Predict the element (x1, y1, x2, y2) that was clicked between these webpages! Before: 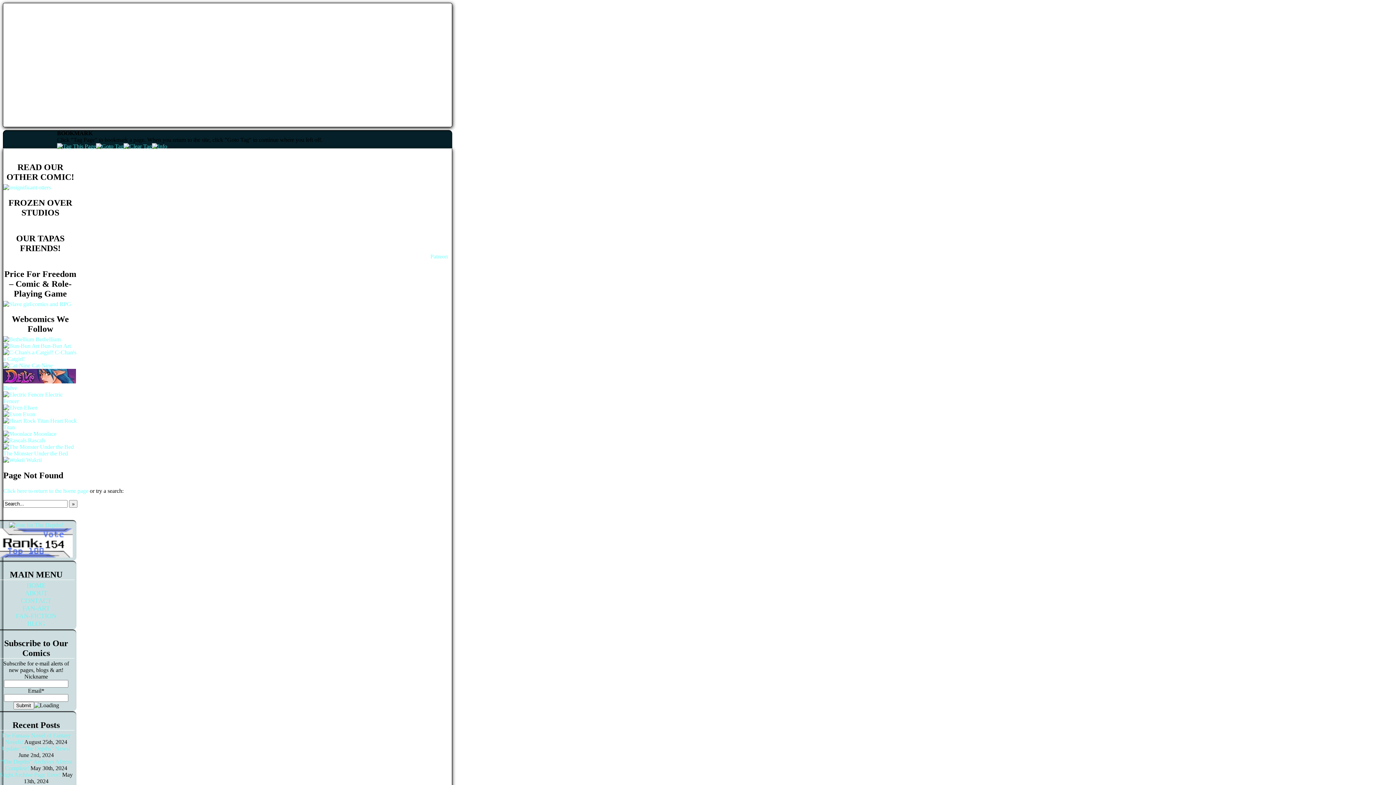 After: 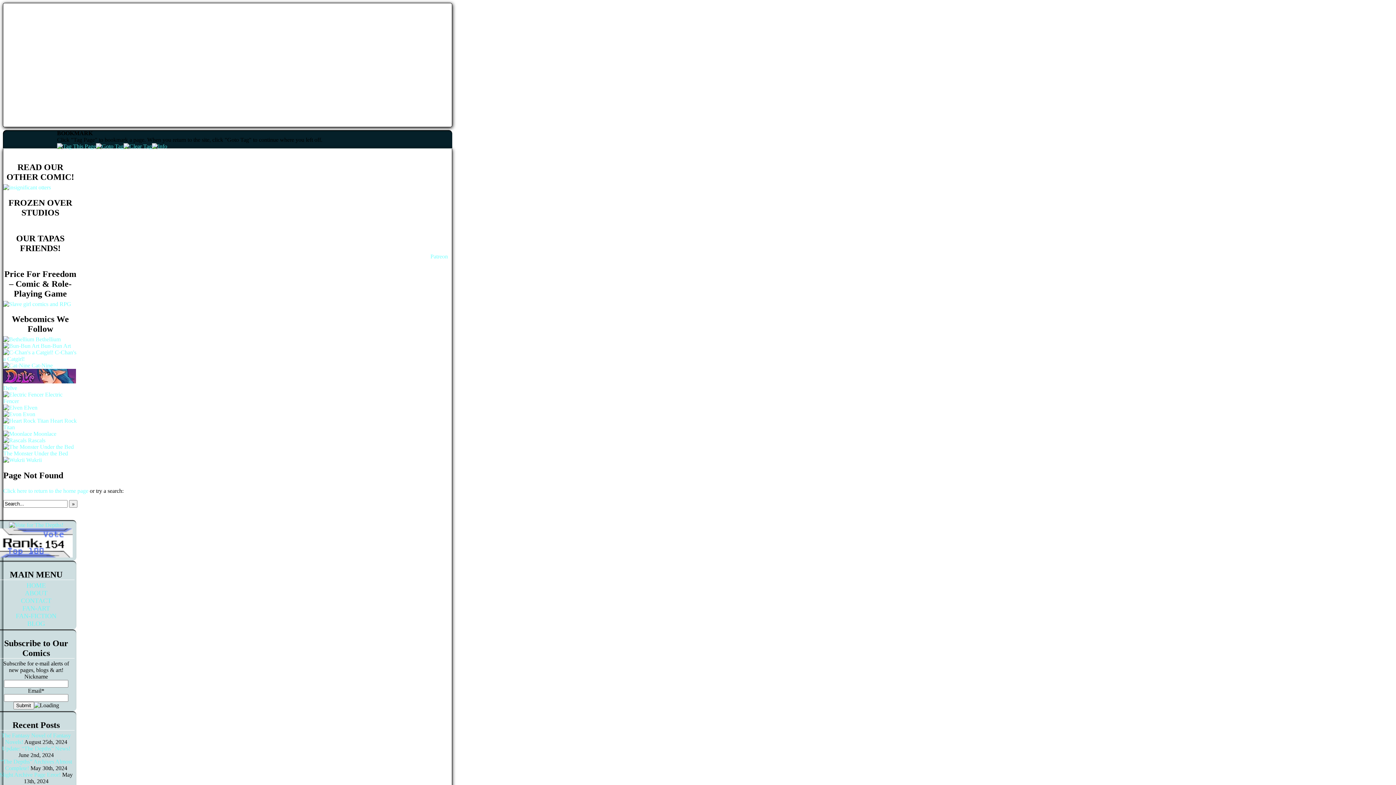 Action: bbox: (3, 444, 73, 456) label:  The Monster Under the Bed